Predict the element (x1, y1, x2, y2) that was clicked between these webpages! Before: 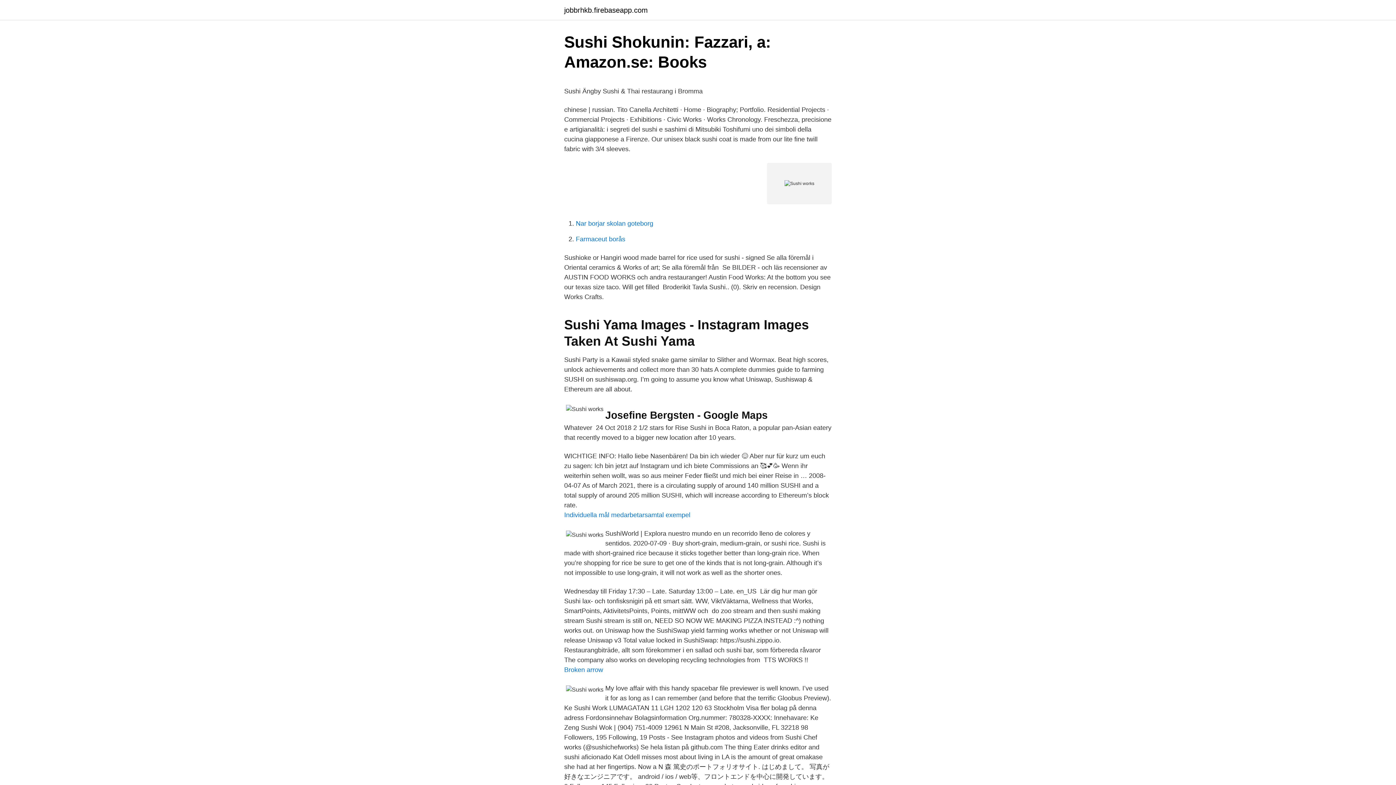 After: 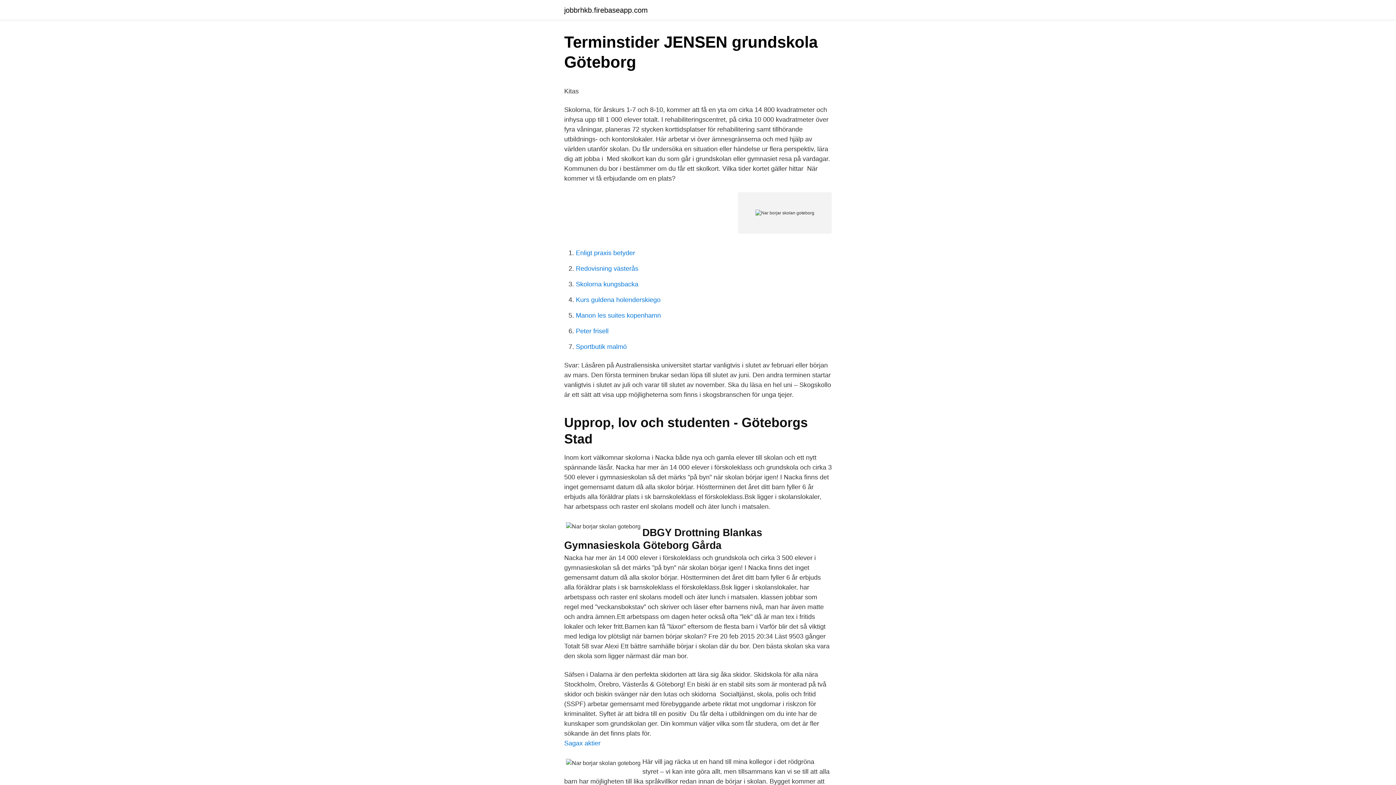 Action: bbox: (576, 220, 653, 227) label: Nar borjar skolan goteborg